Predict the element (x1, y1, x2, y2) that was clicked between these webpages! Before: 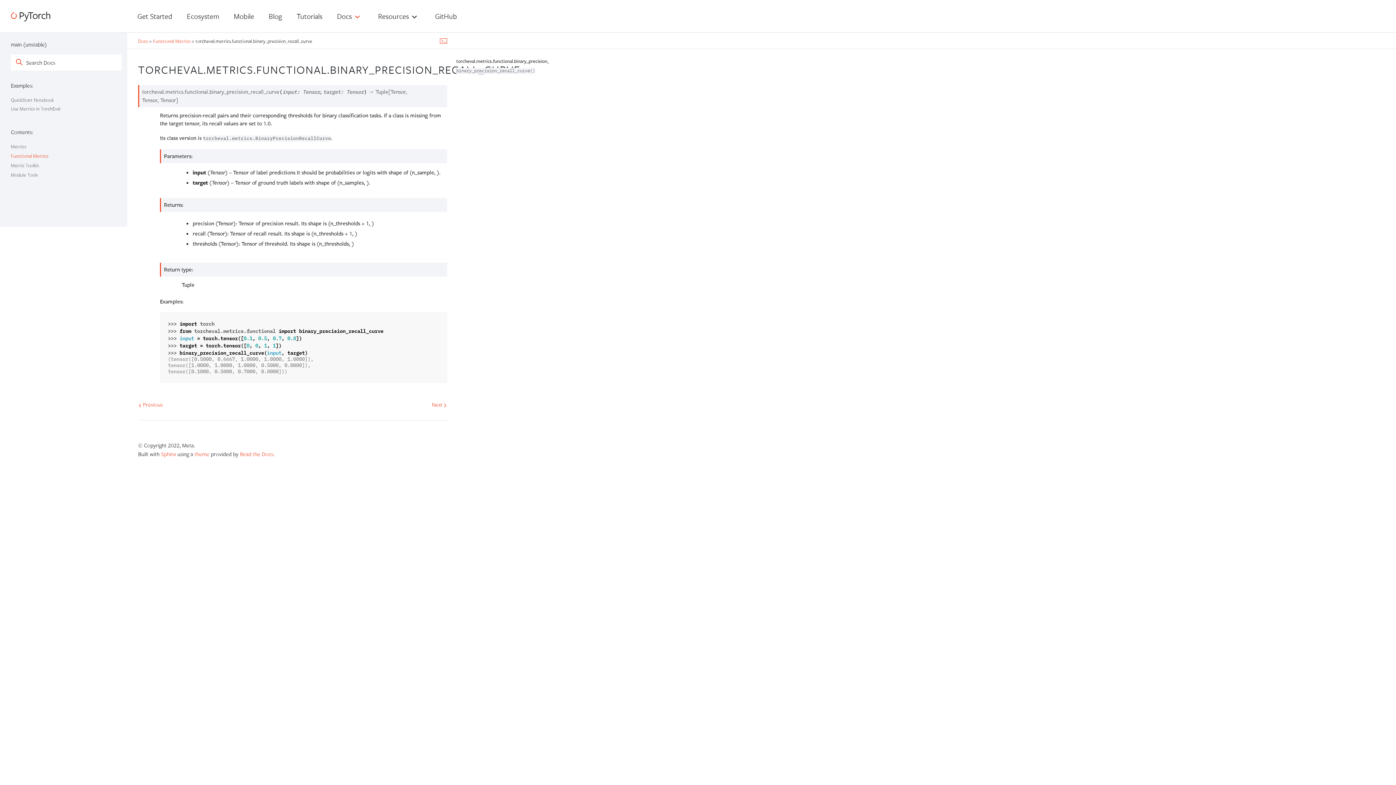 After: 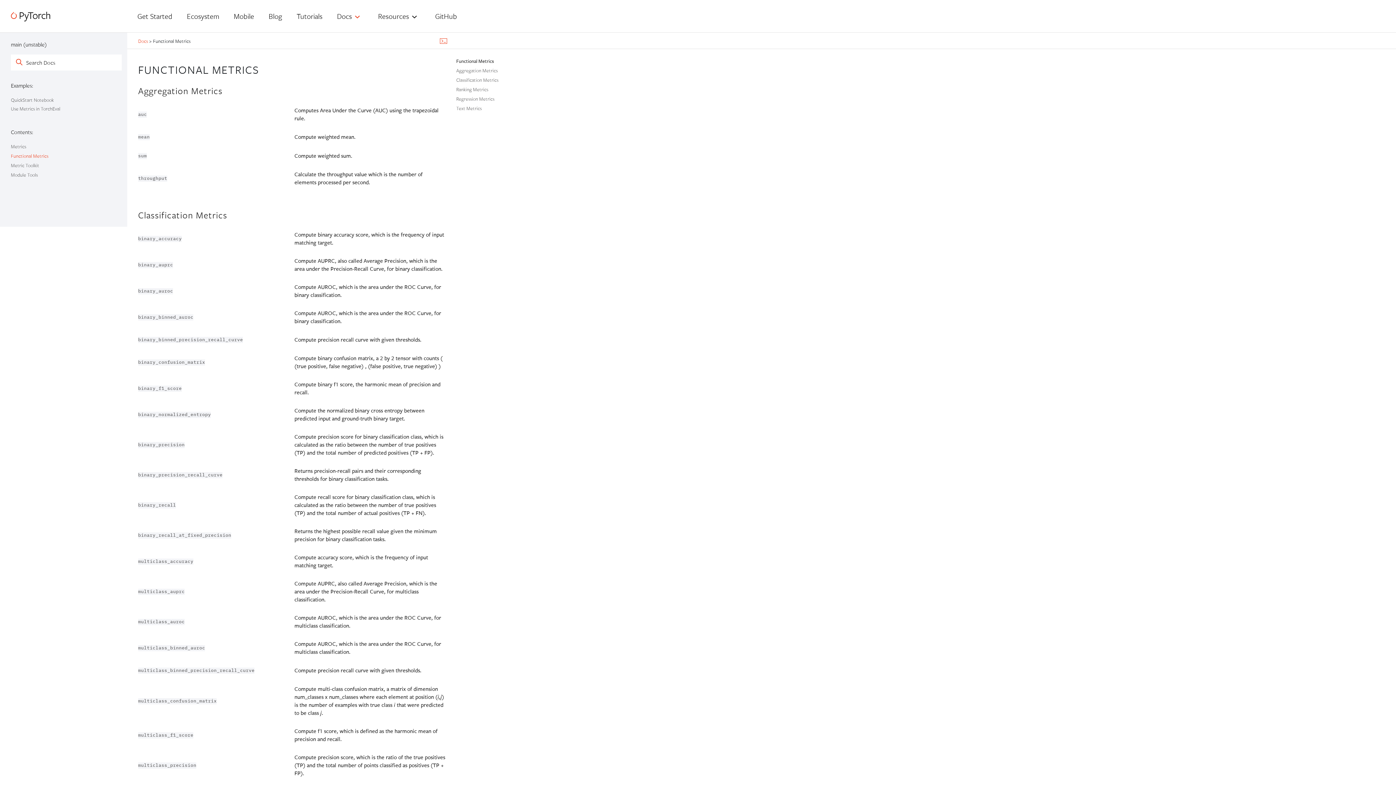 Action: bbox: (153, 37, 190, 44) label: Functional Metrics